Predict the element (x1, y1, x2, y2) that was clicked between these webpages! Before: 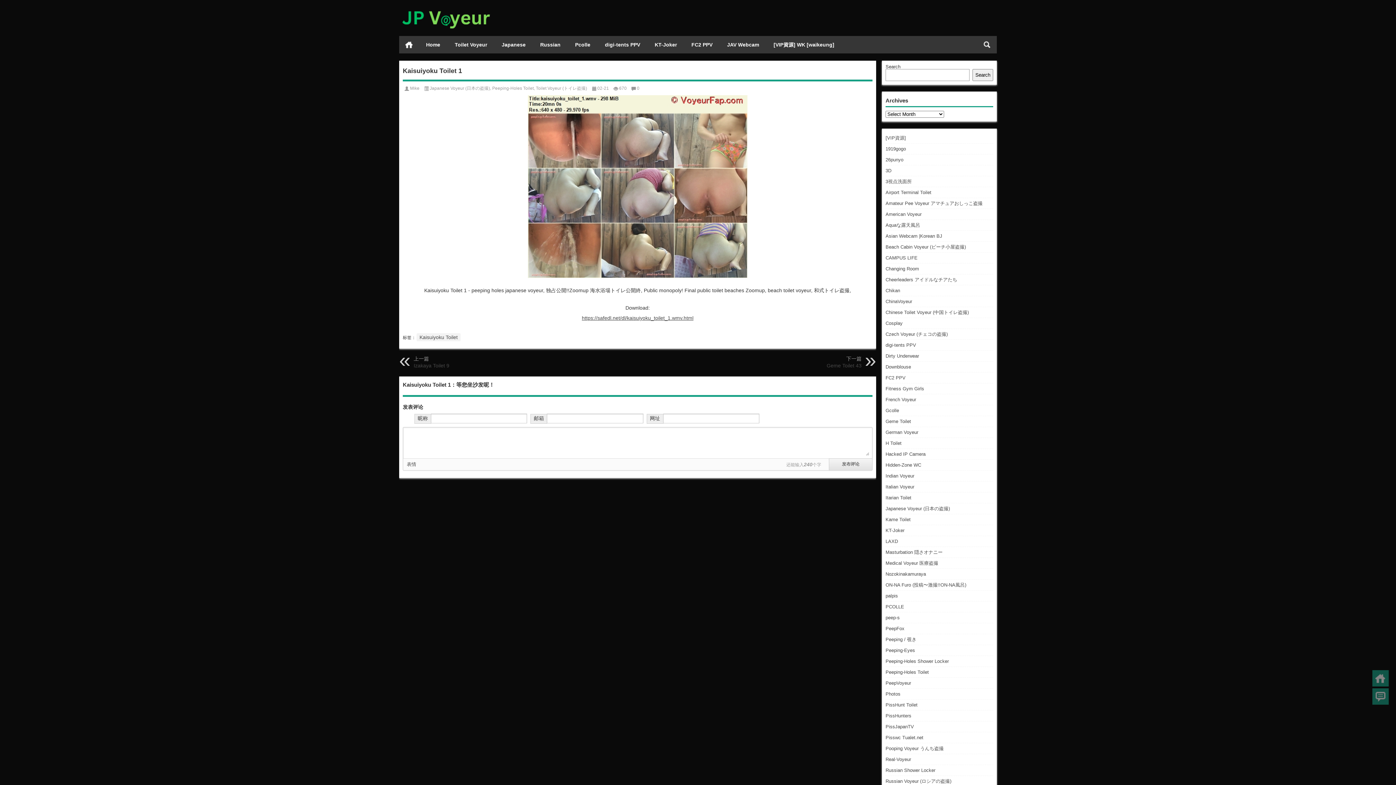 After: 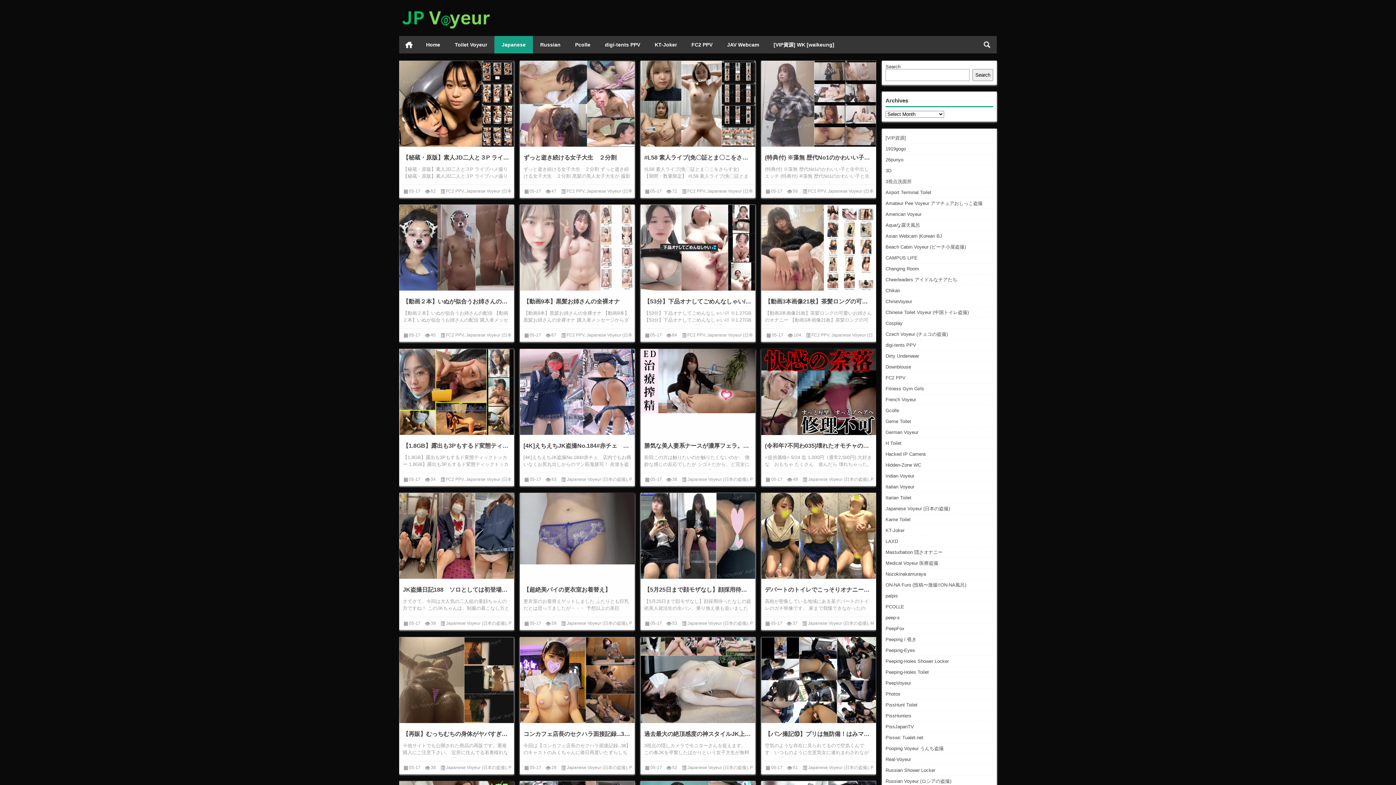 Action: bbox: (885, 506, 950, 511) label: Japanese Voyeur (日本の盗撮)